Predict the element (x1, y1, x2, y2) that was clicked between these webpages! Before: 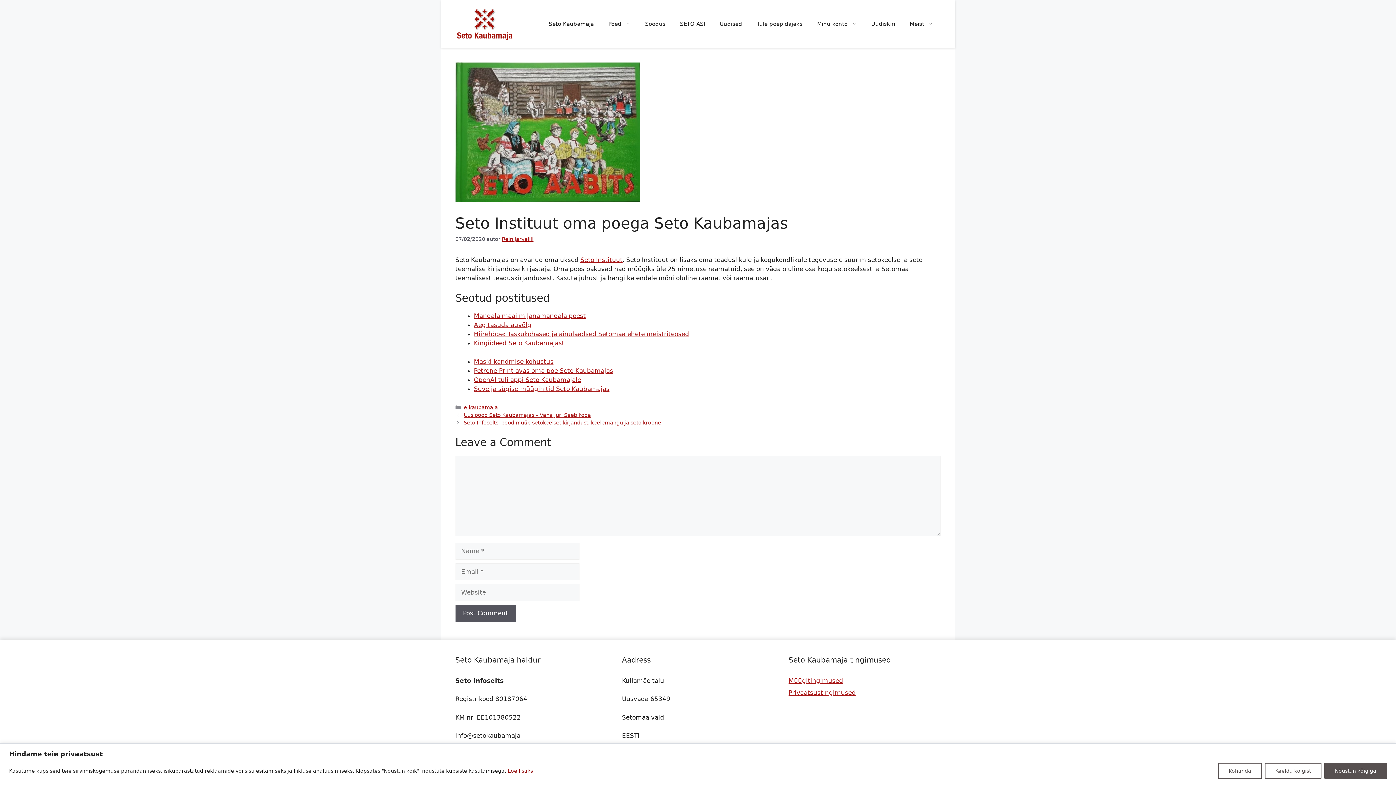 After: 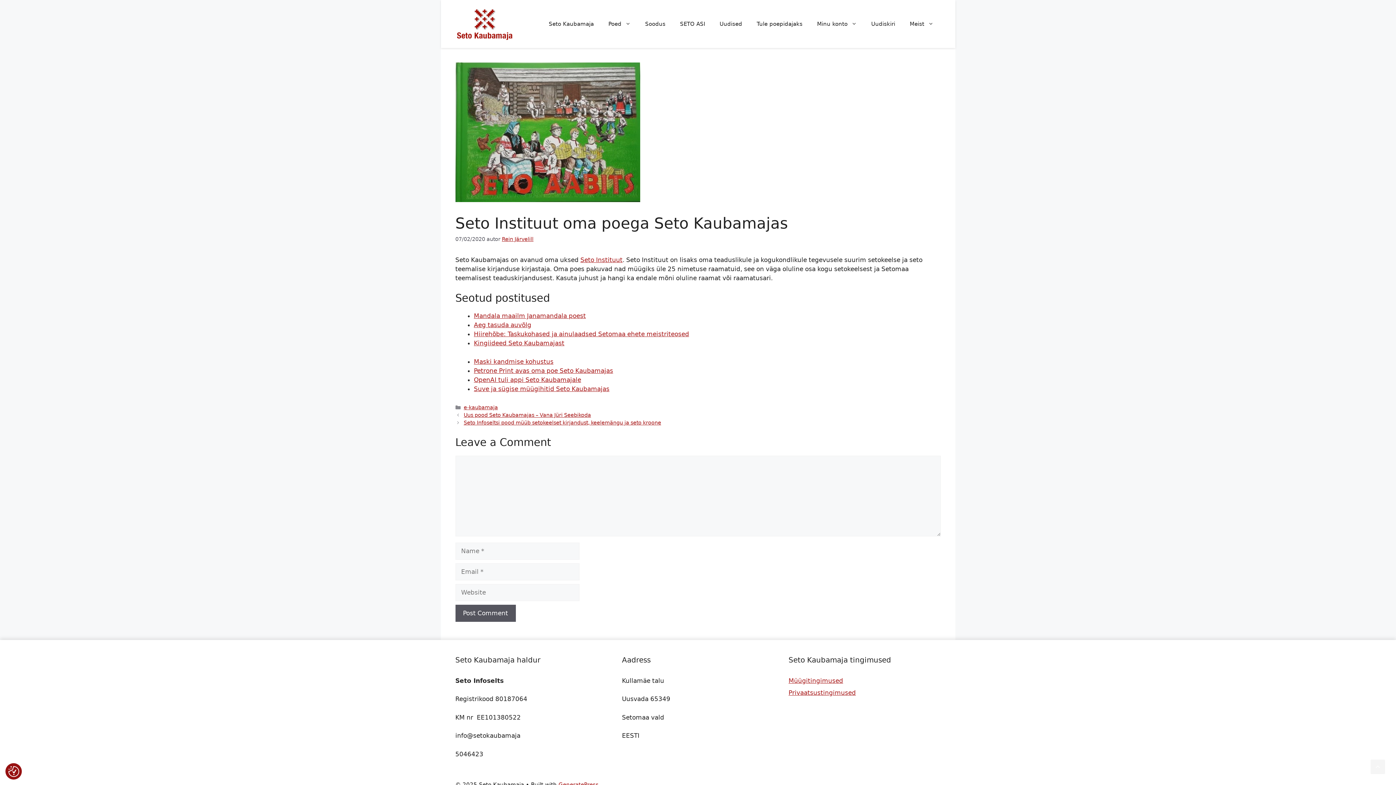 Action: label: Nõustun kõigiga bbox: (1324, 763, 1387, 779)